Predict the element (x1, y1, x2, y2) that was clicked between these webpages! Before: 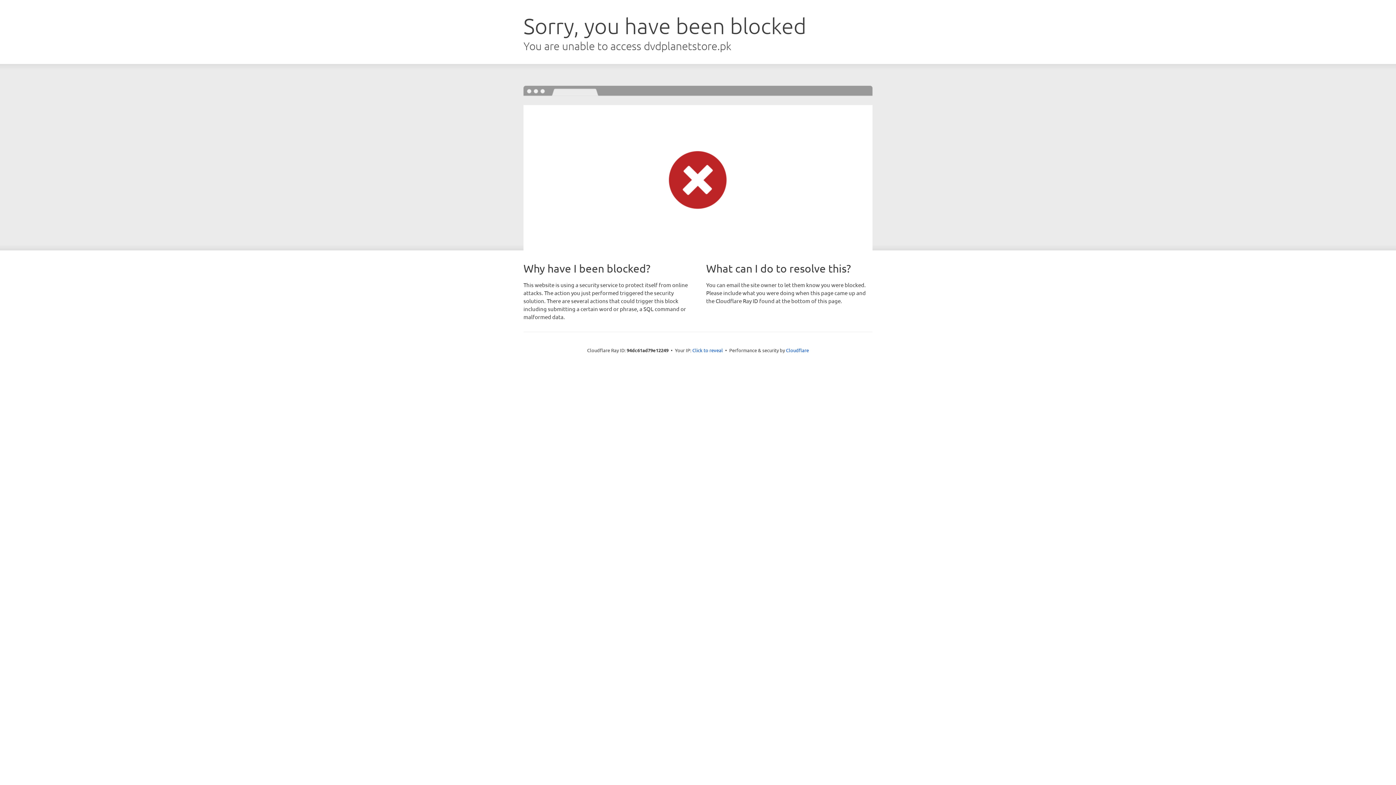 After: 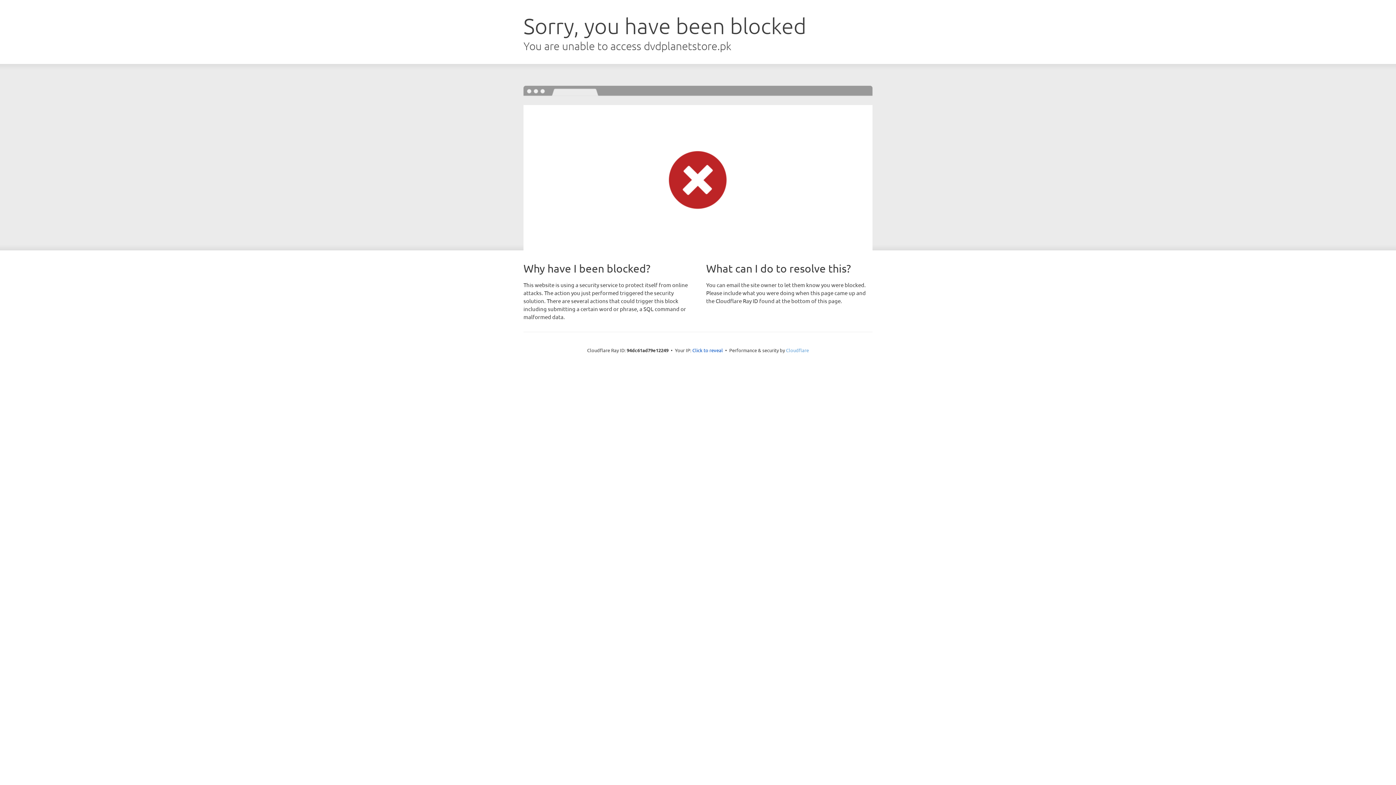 Action: bbox: (786, 347, 809, 353) label: Cloudflare